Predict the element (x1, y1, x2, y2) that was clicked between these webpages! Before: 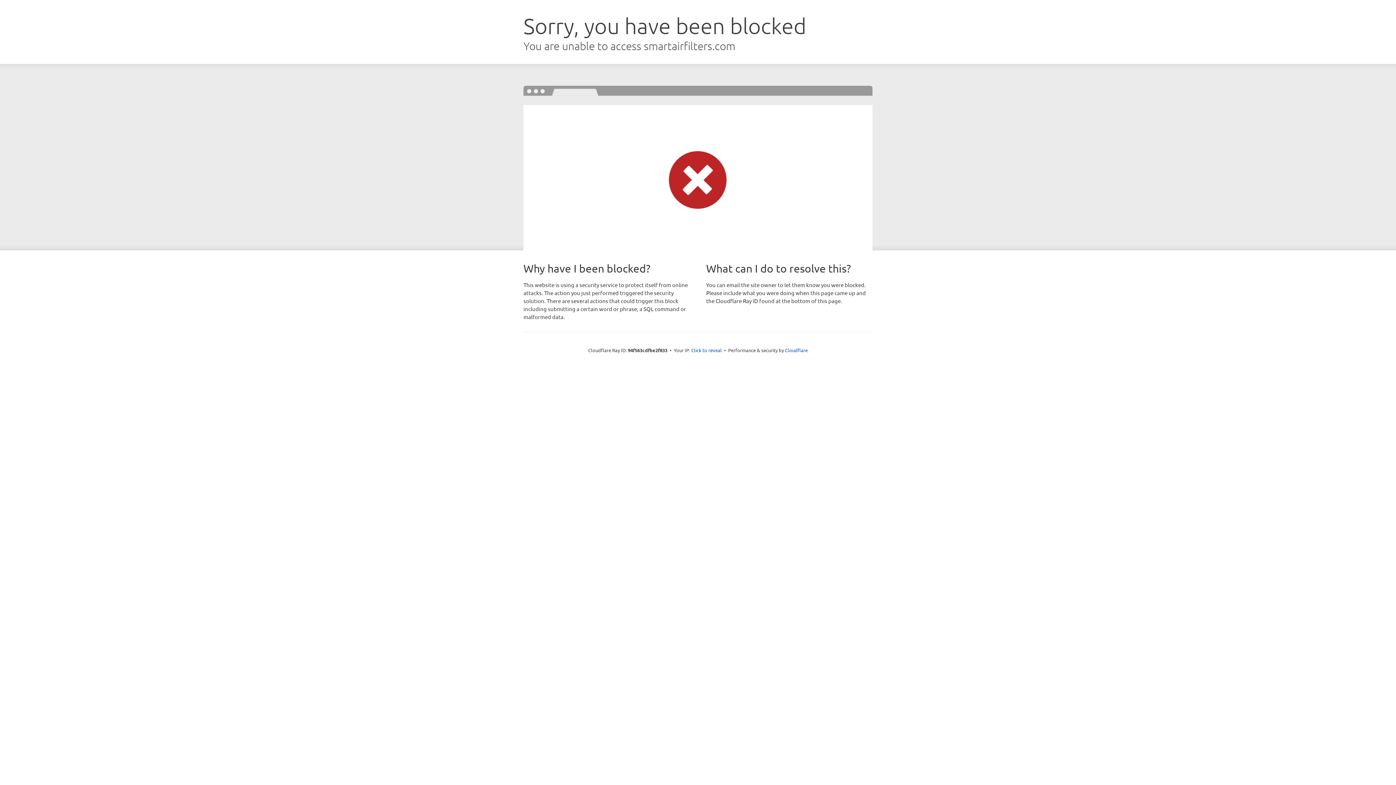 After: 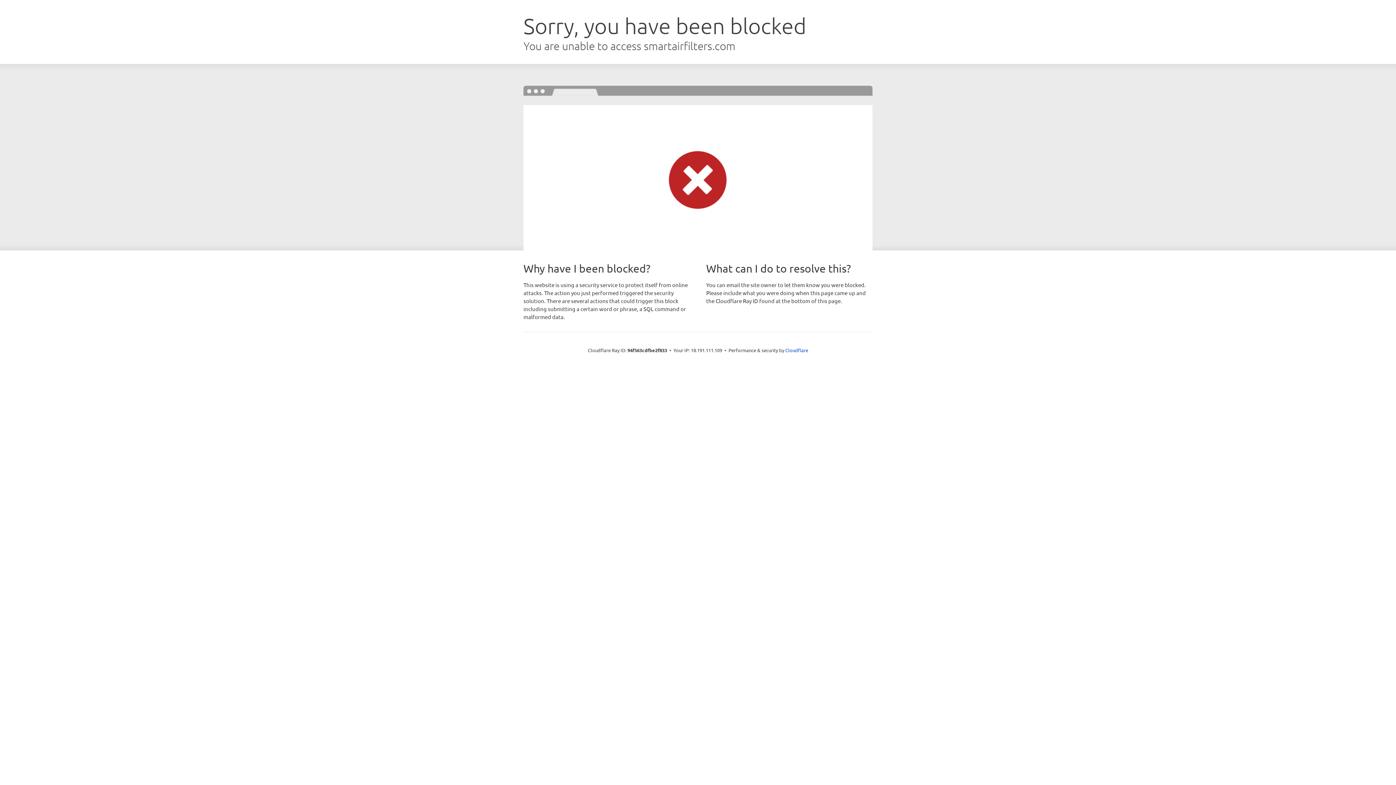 Action: bbox: (691, 346, 722, 353) label: Click to reveal